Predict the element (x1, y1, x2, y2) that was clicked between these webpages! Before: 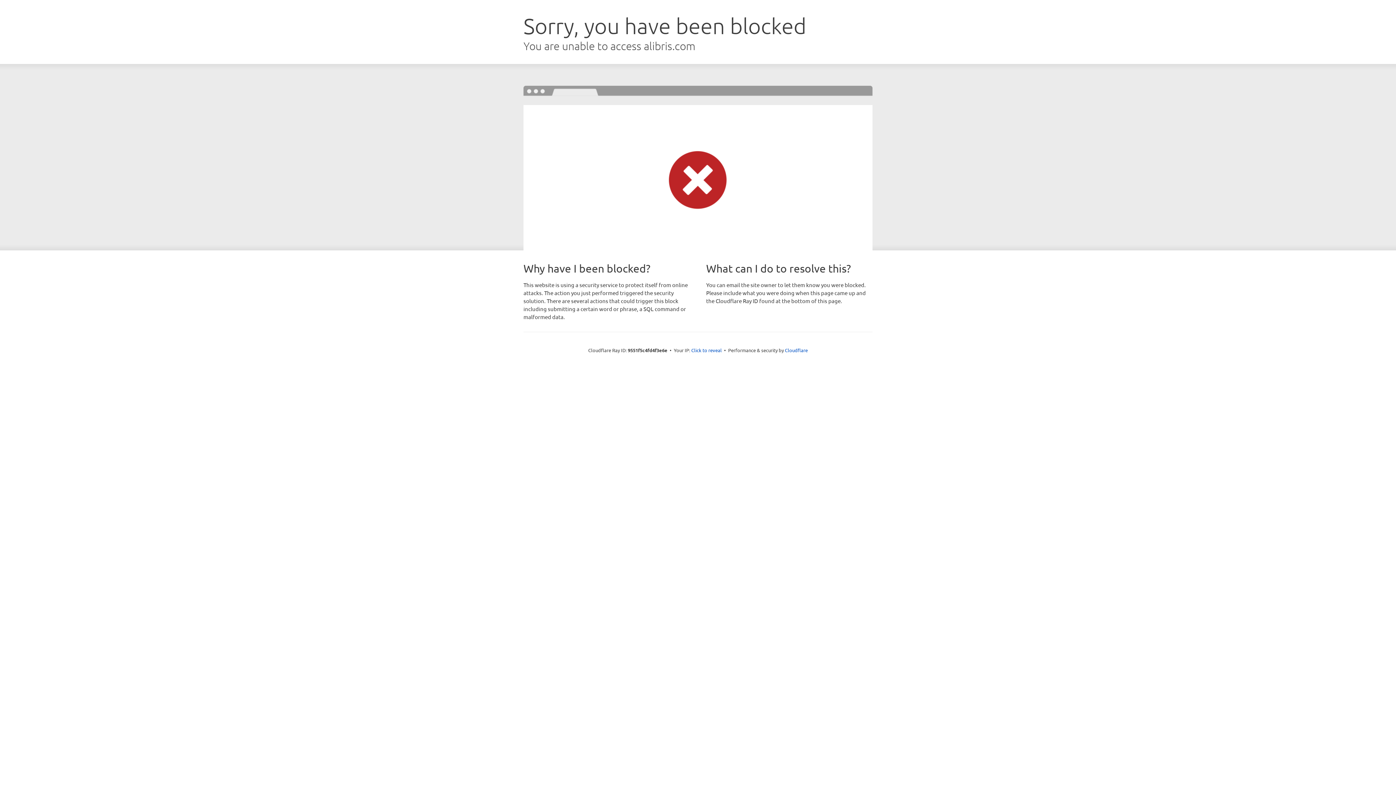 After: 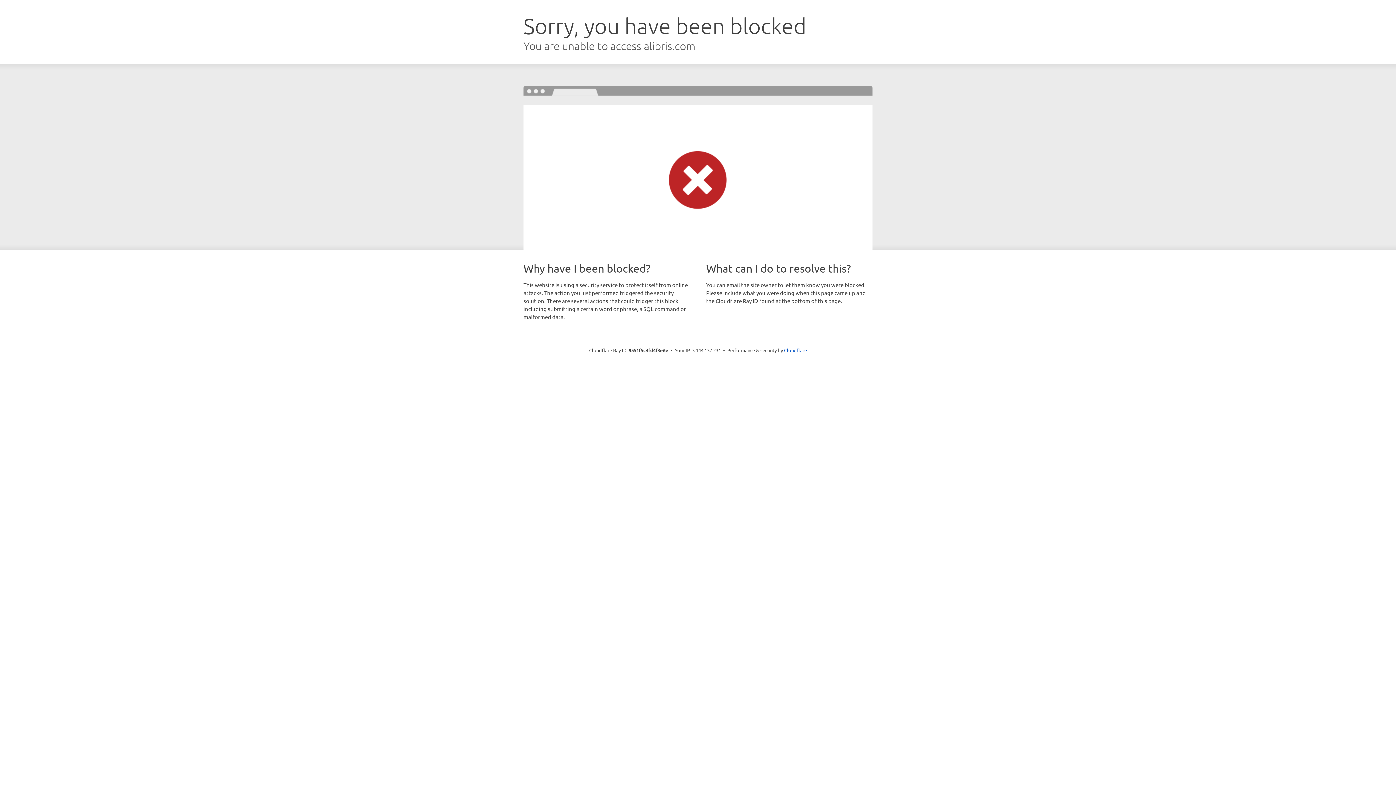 Action: bbox: (691, 346, 722, 353) label: Click to reveal